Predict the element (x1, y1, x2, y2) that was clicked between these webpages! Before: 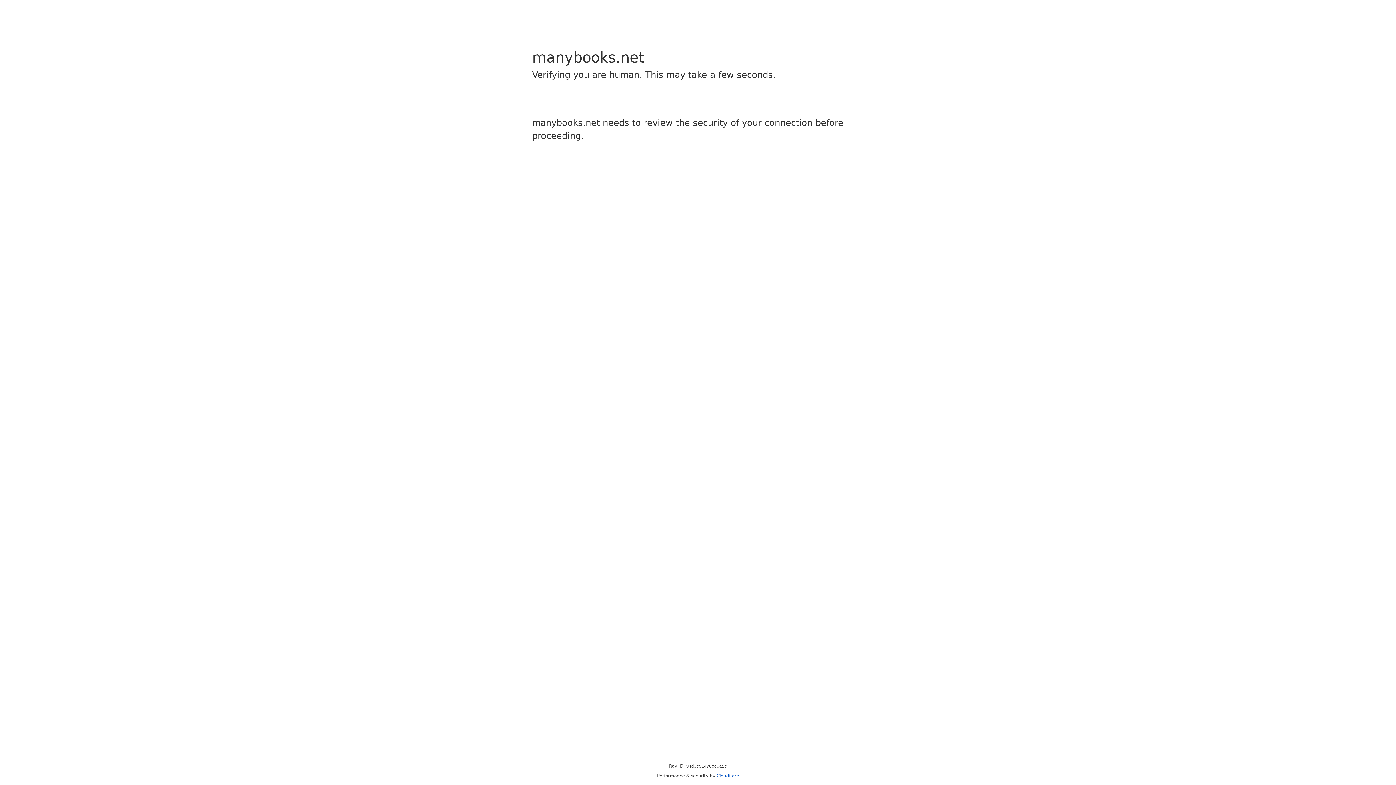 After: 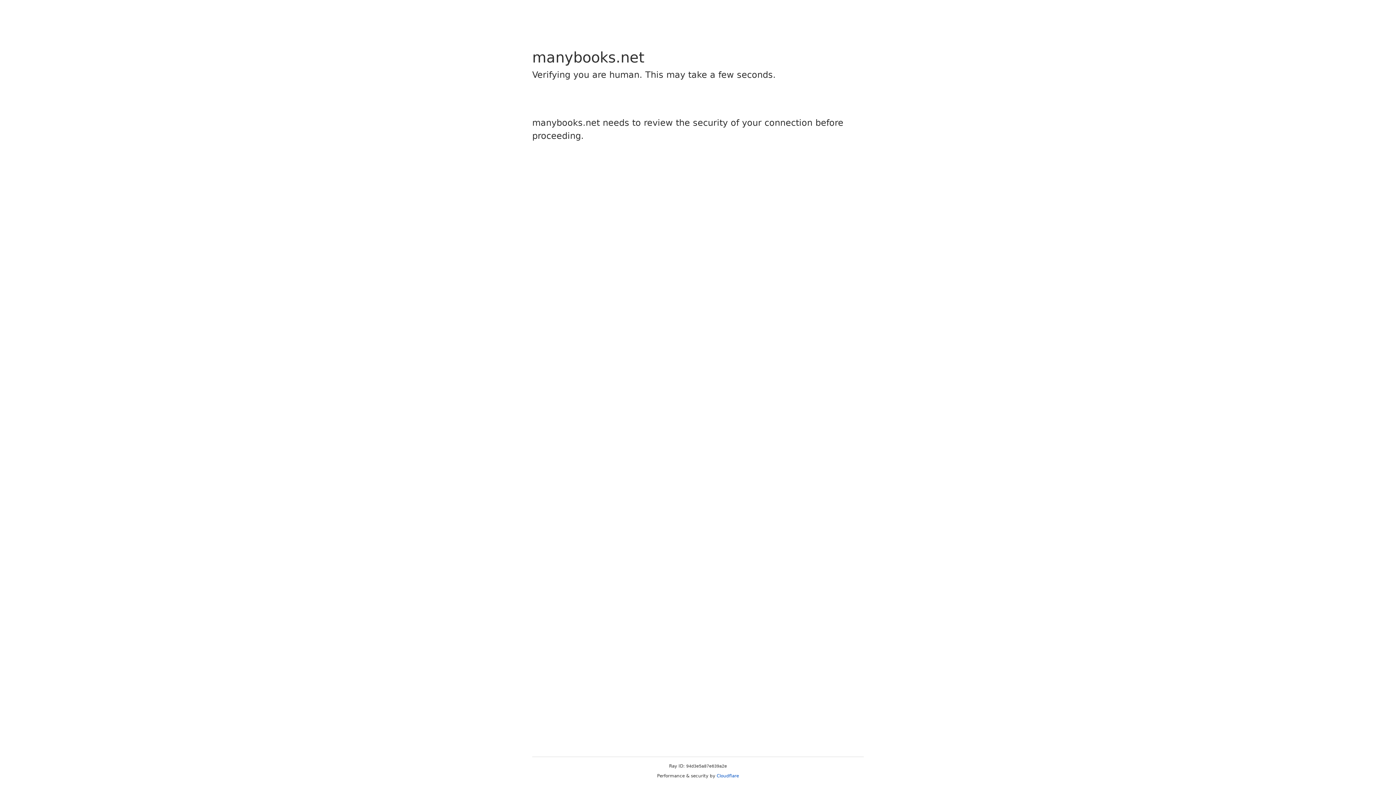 Action: label: Cloudflare bbox: (716, 773, 739, 778)